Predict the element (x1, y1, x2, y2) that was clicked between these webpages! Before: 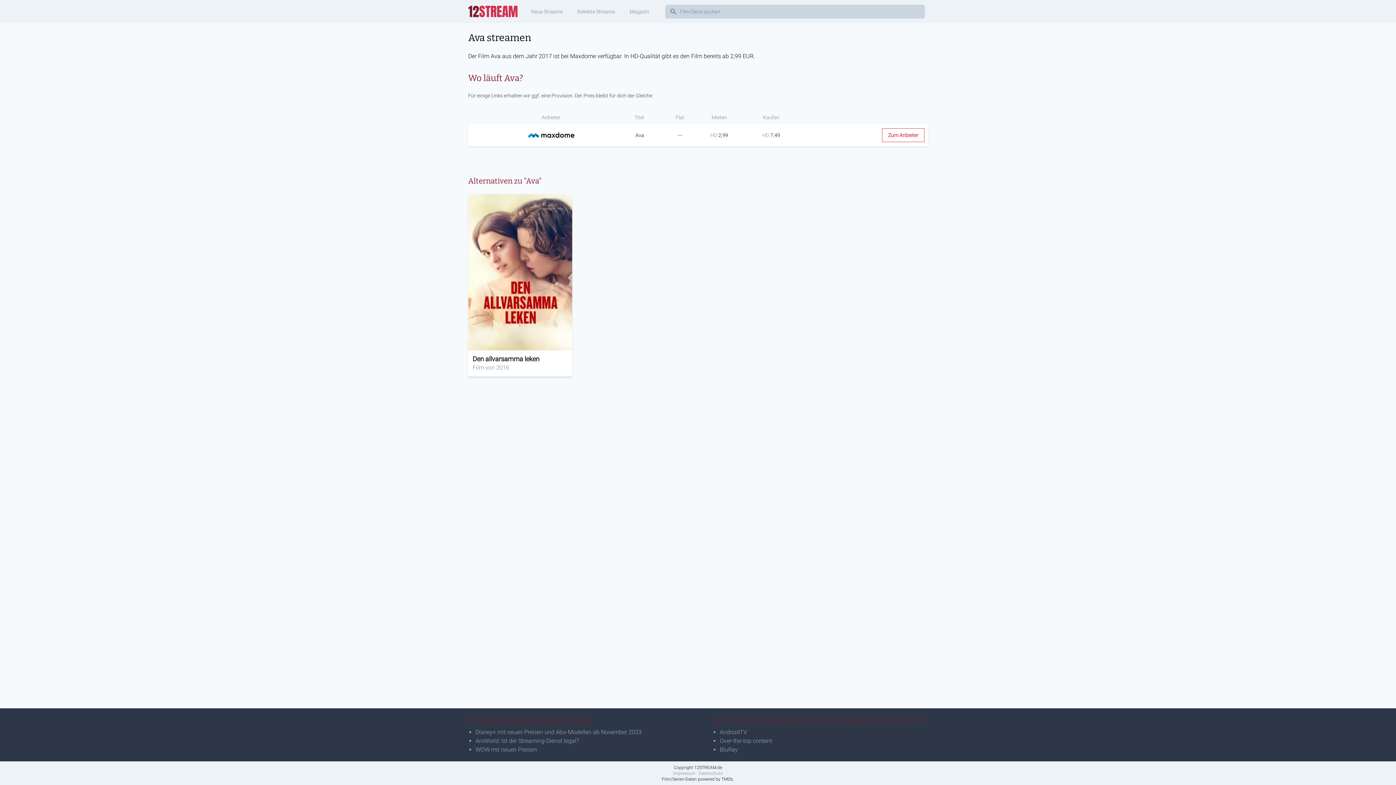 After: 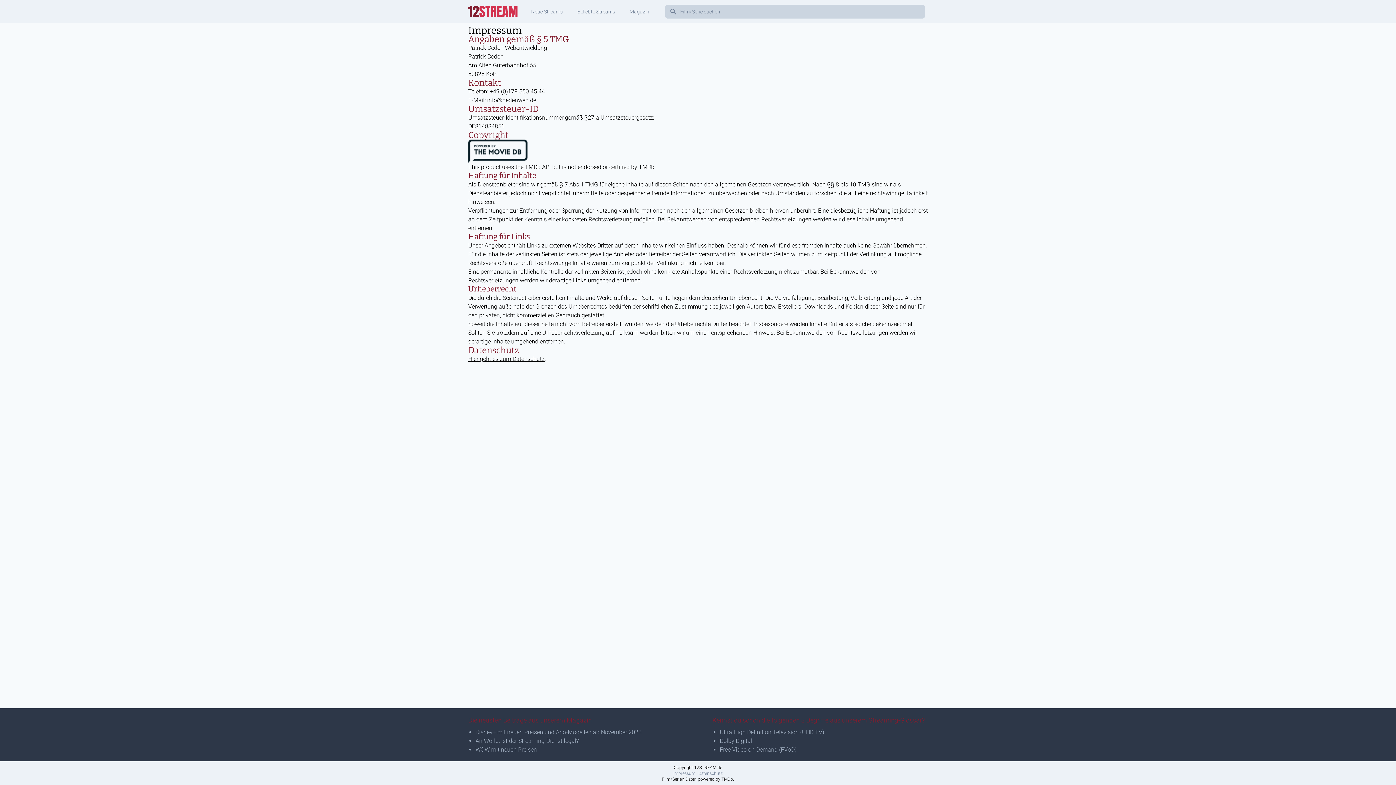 Action: label: Impressum bbox: (673, 771, 695, 776)